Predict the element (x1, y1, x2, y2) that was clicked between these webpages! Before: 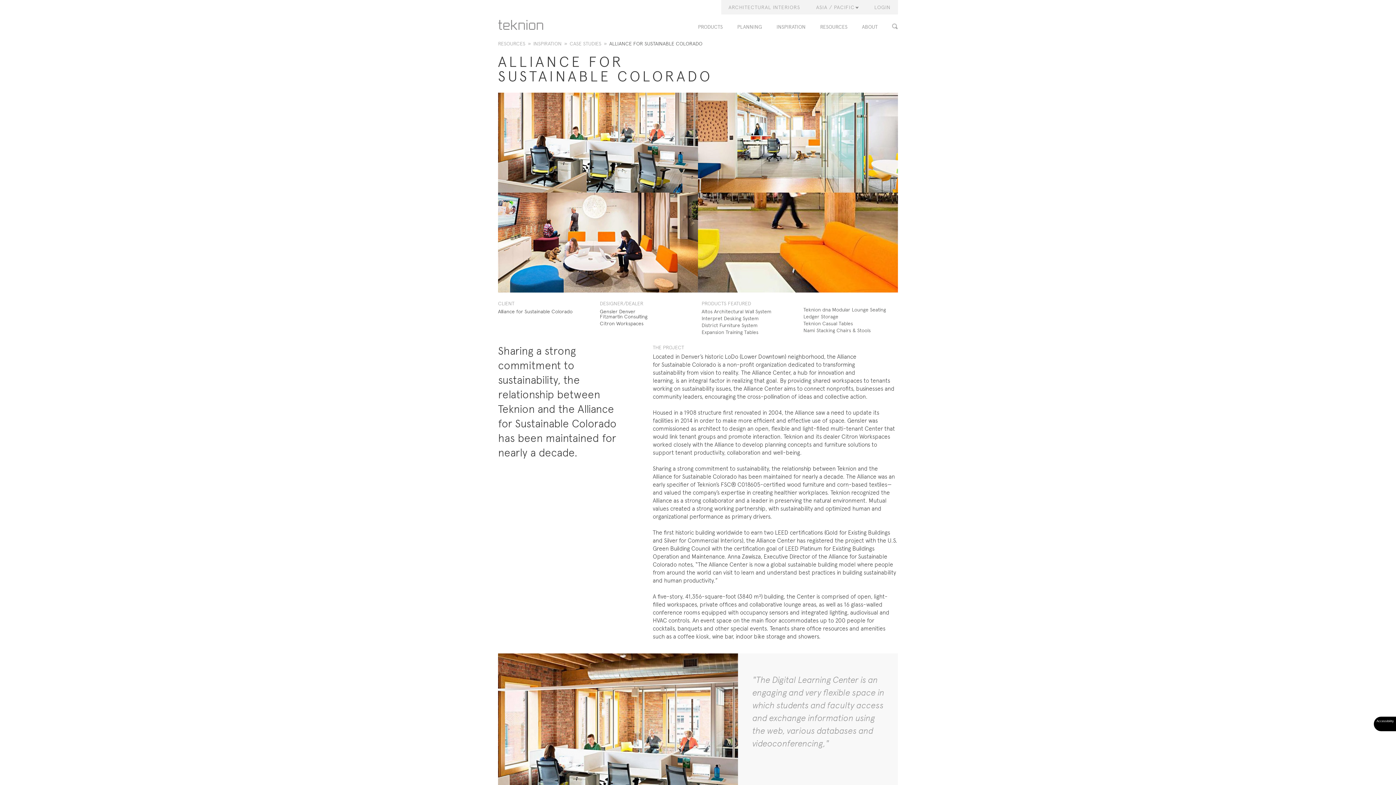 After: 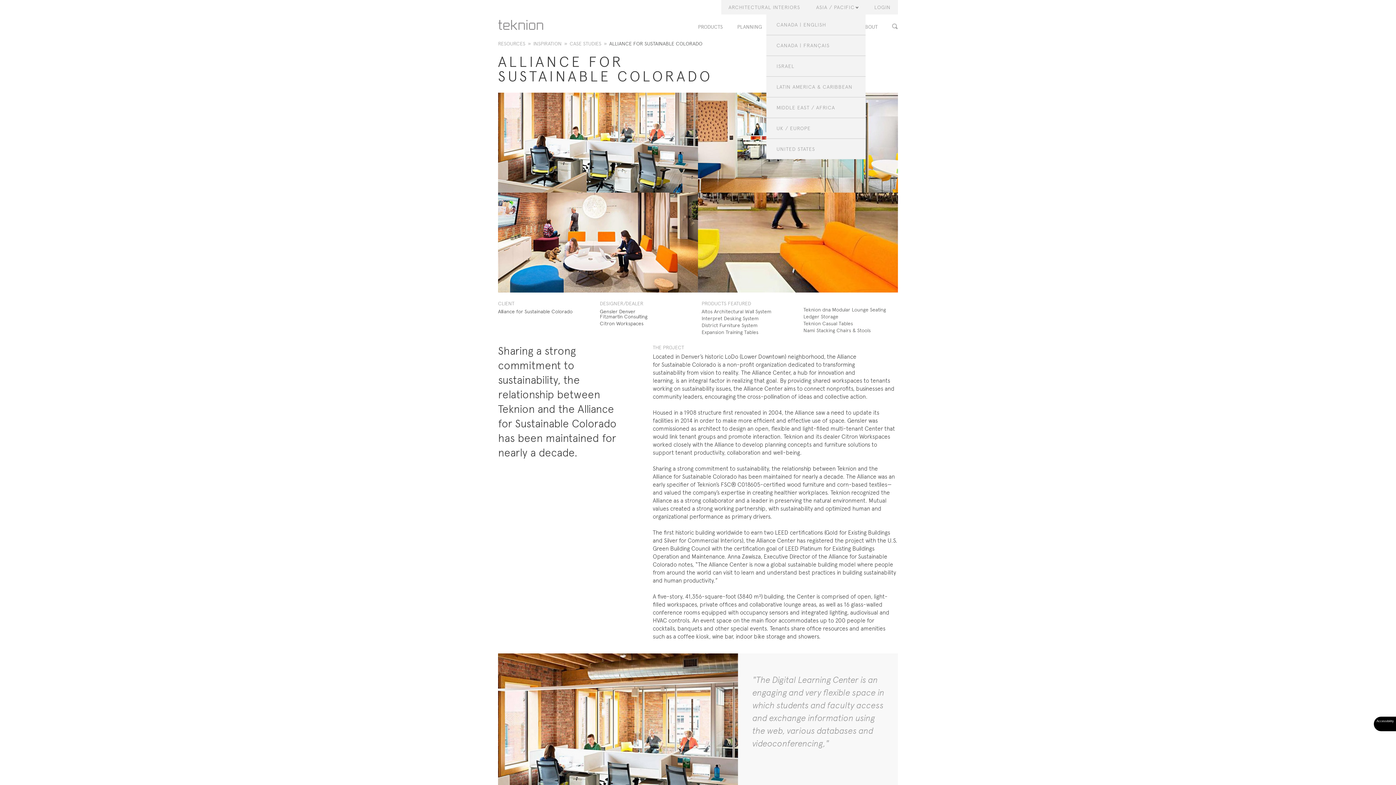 Action: bbox: (816, 3, 858, 10) label: ASIA / PACIFIC